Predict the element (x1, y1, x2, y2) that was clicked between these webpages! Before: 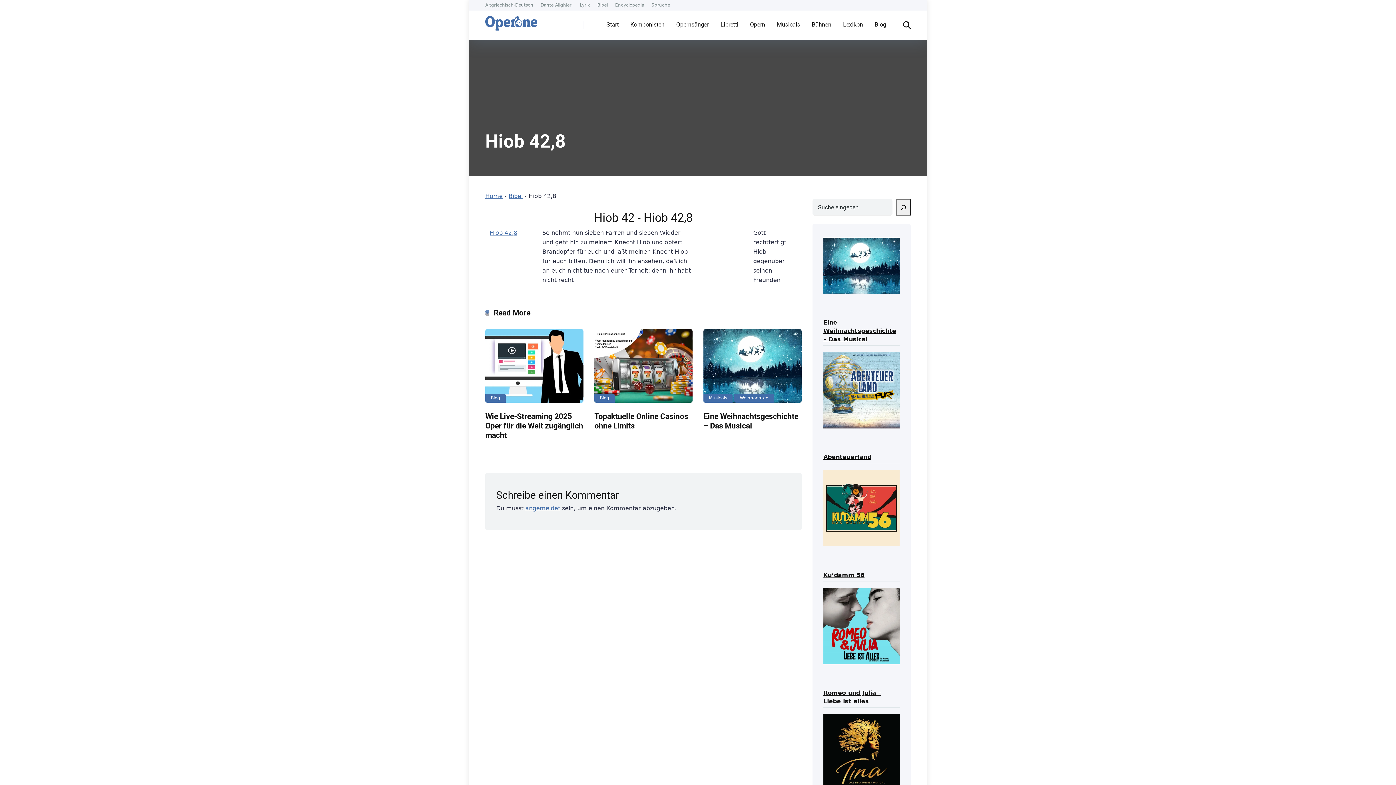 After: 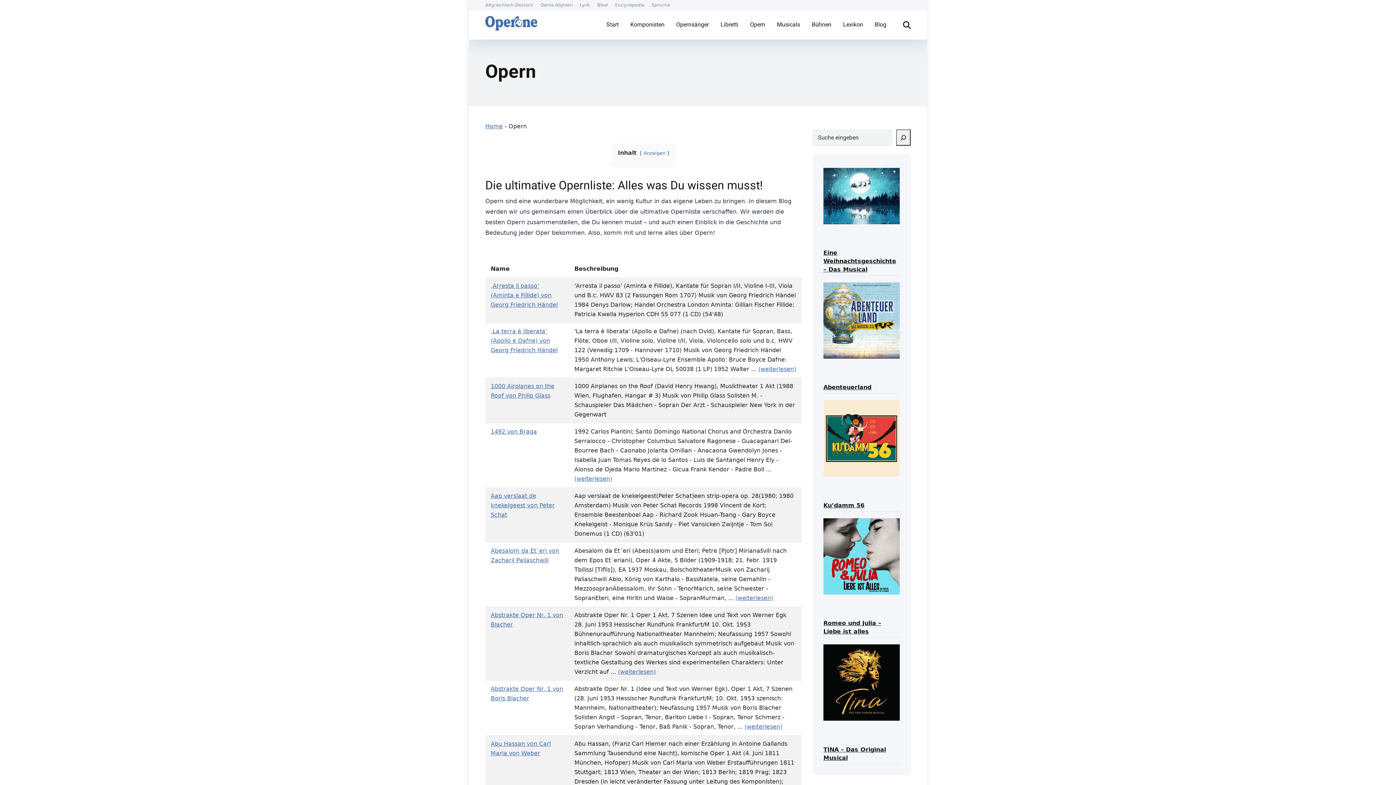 Action: label: Opern bbox: (744, 10, 771, 39)